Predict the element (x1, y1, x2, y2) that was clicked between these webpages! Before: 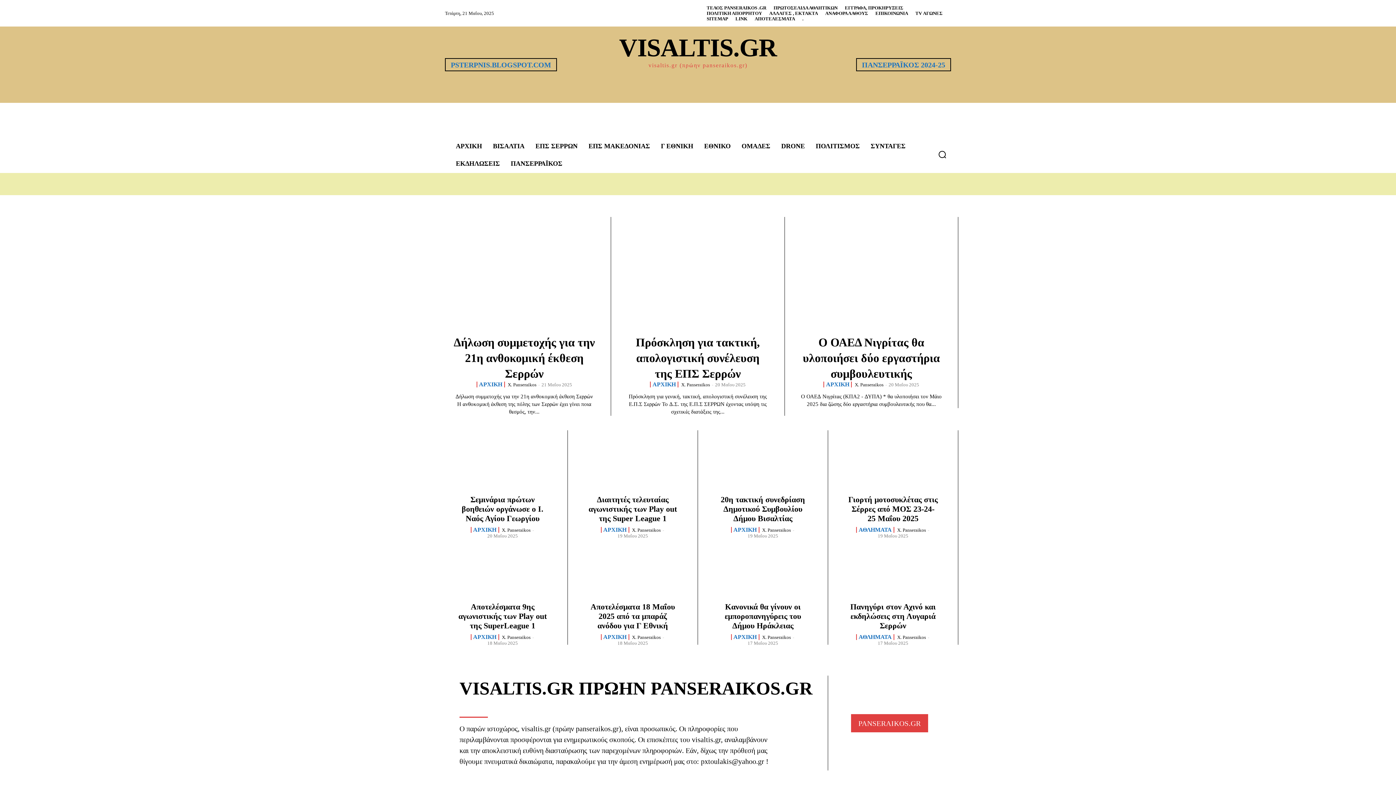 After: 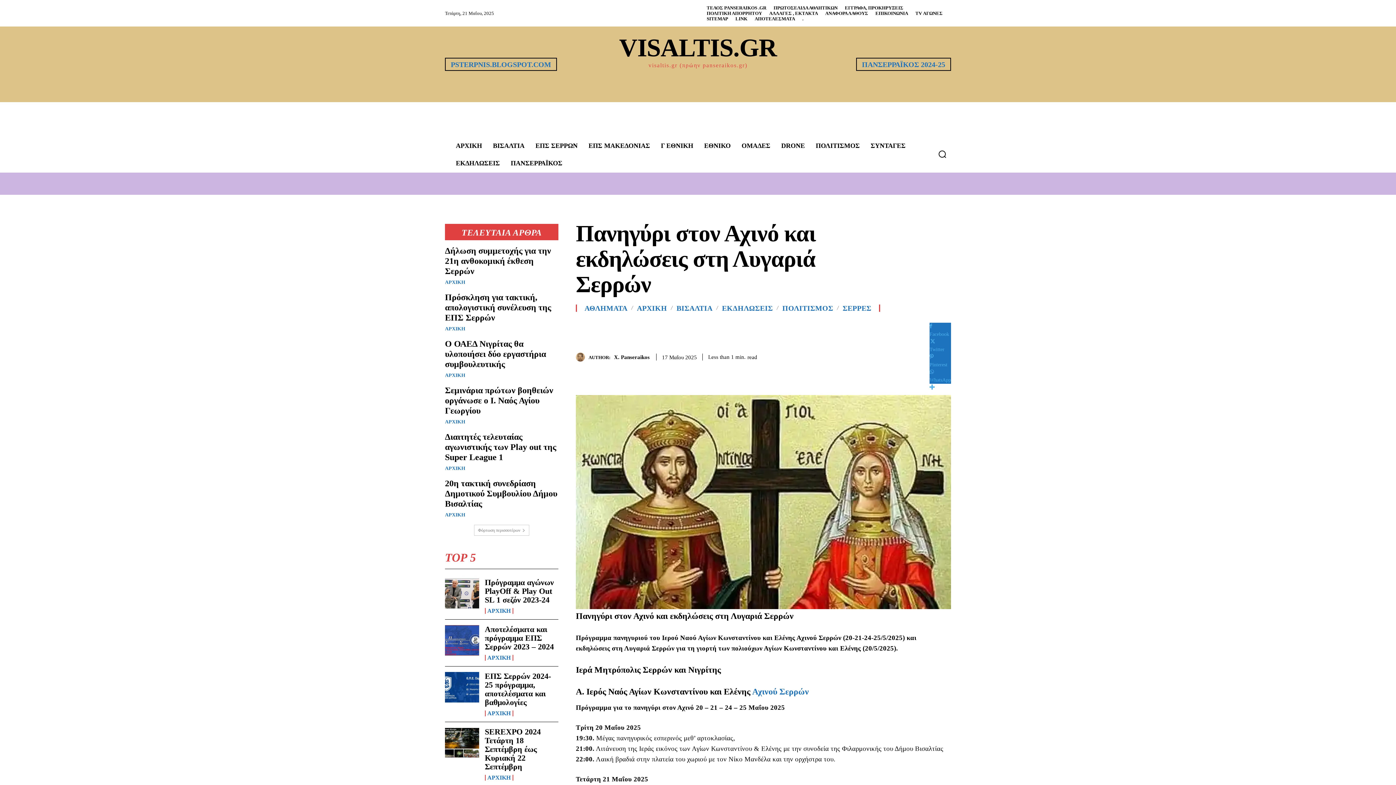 Action: bbox: (835, 537, 950, 607)